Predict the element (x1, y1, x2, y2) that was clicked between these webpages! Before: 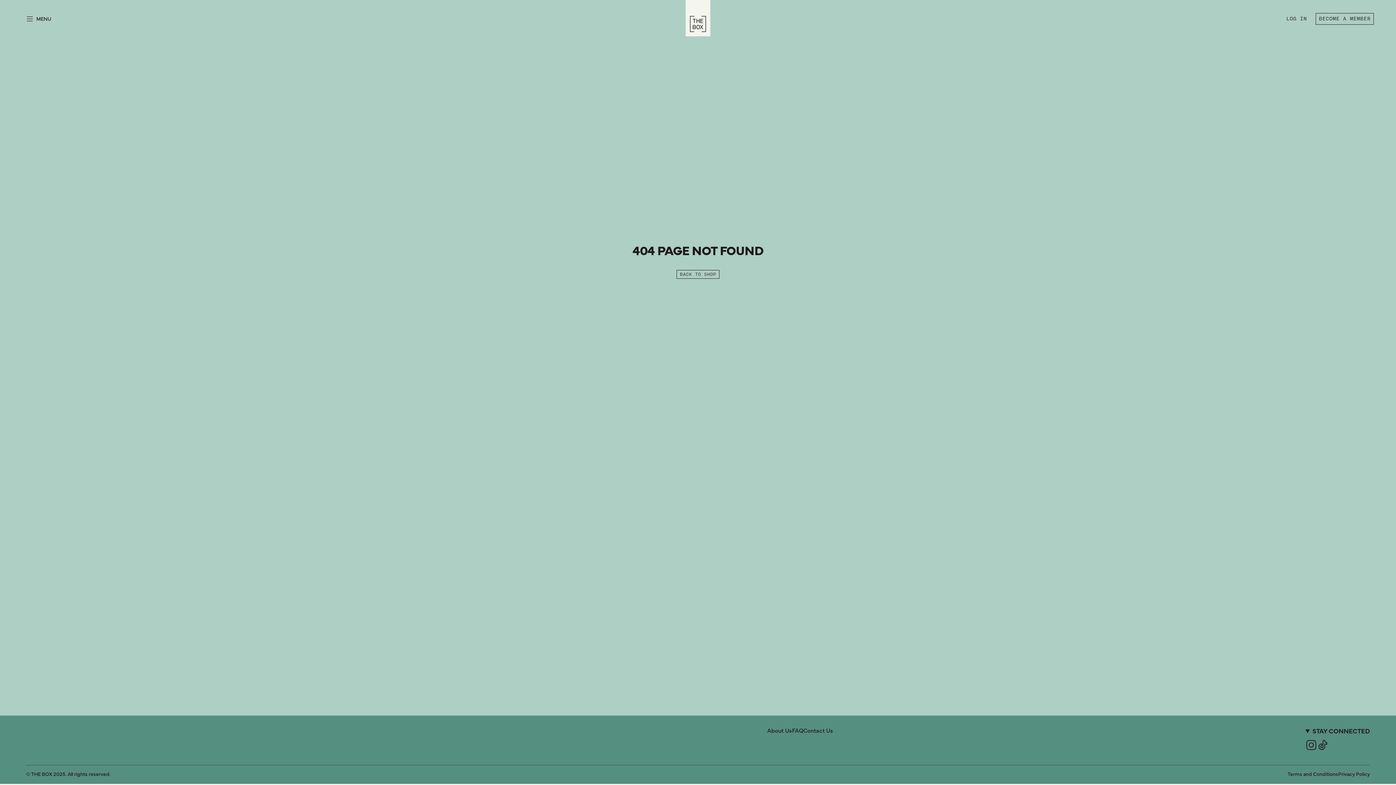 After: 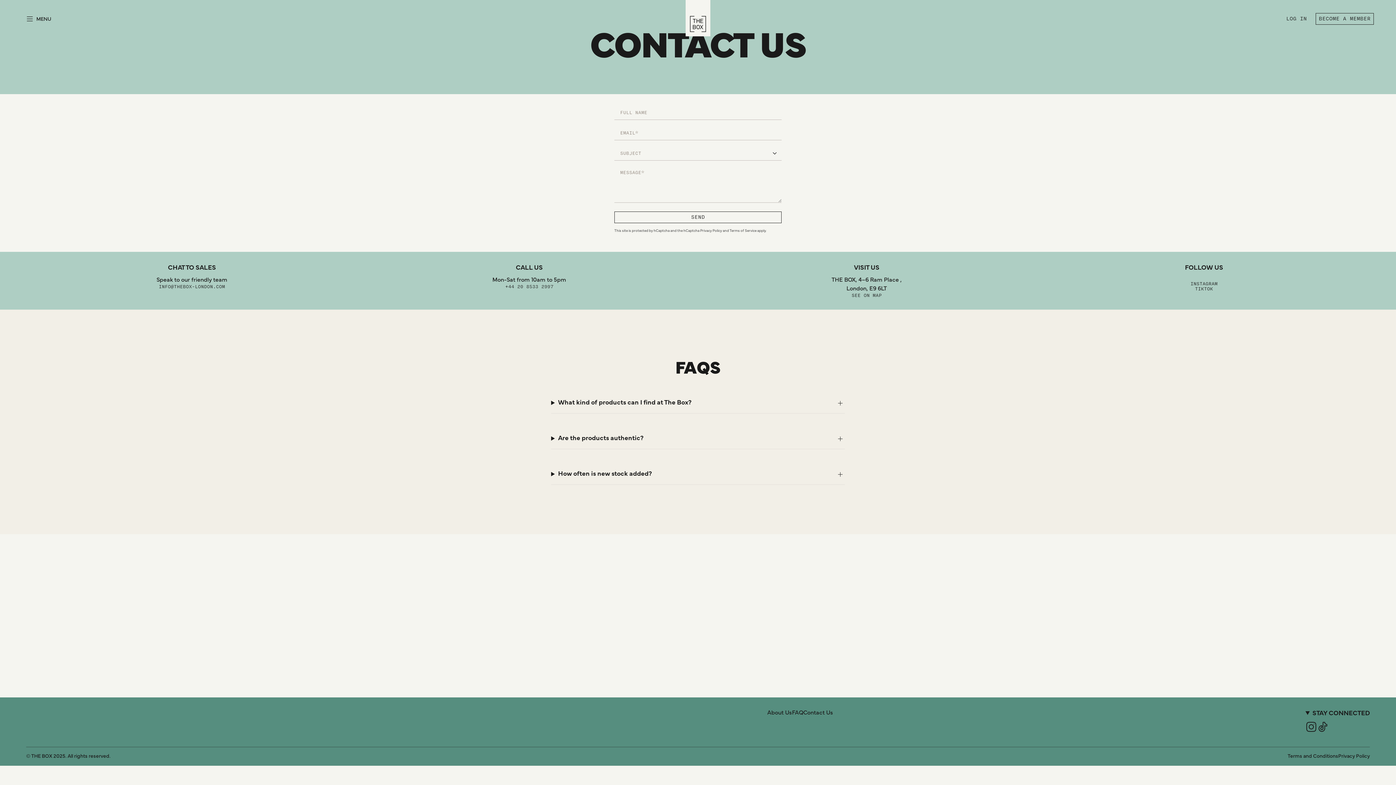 Action: bbox: (803, 728, 833, 734) label: Contact Us